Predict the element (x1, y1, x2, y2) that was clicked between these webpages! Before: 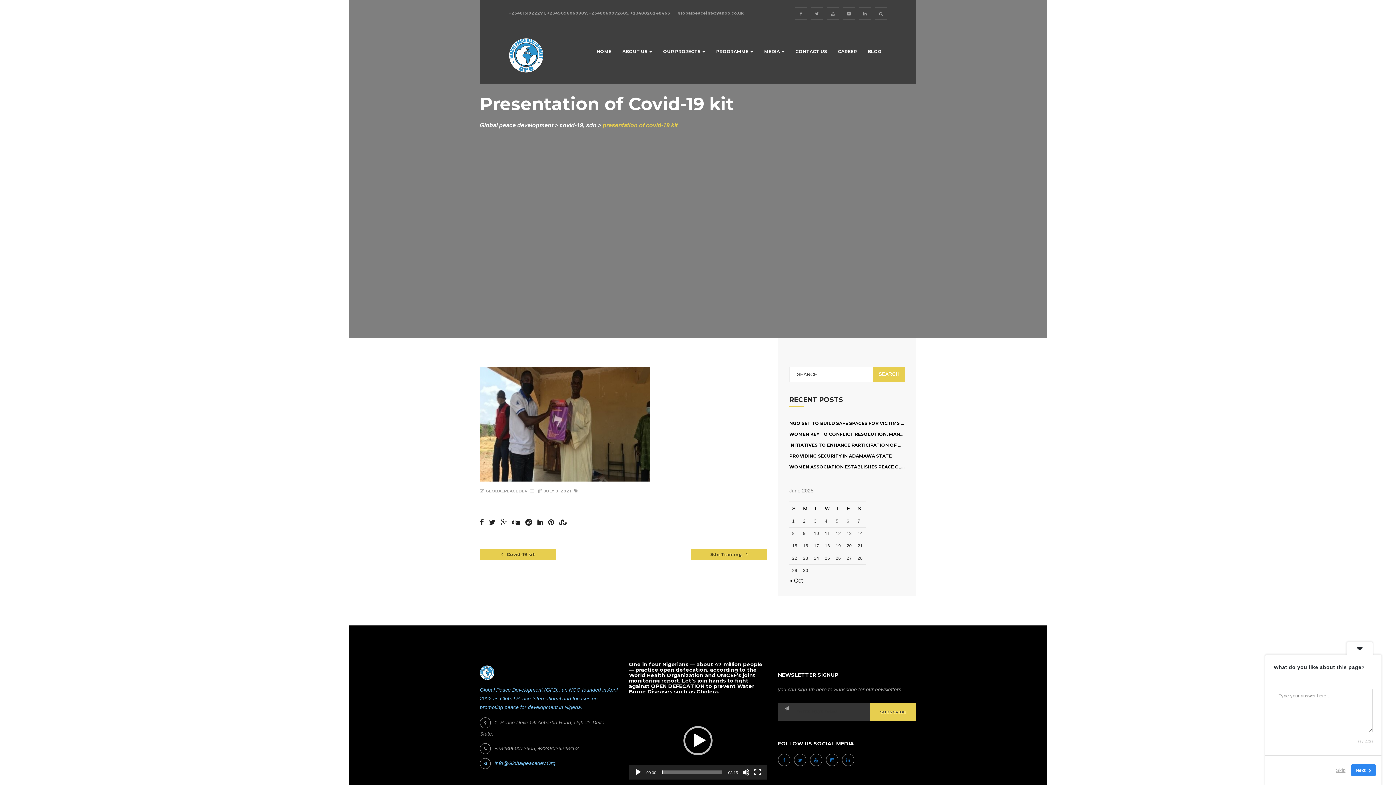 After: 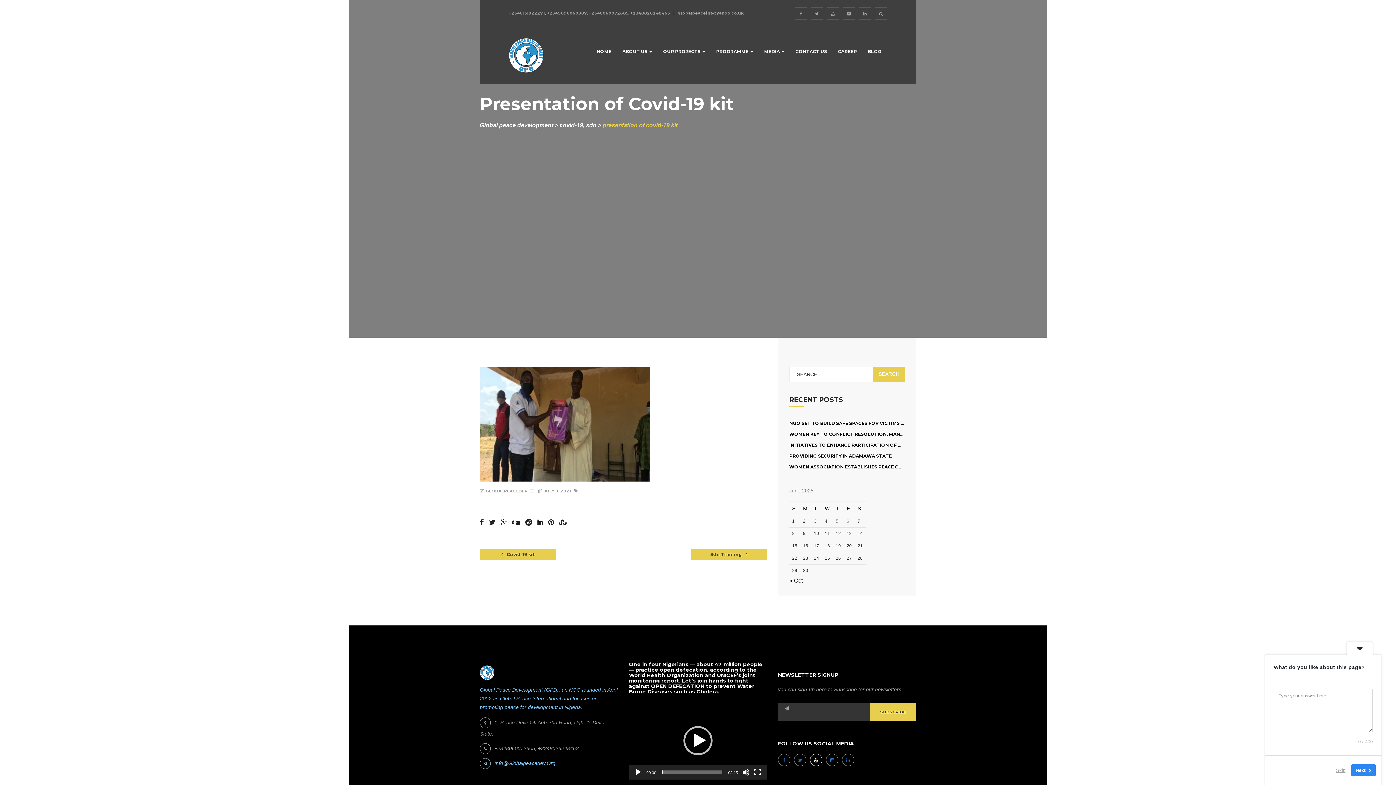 Action: bbox: (810, 754, 822, 766)